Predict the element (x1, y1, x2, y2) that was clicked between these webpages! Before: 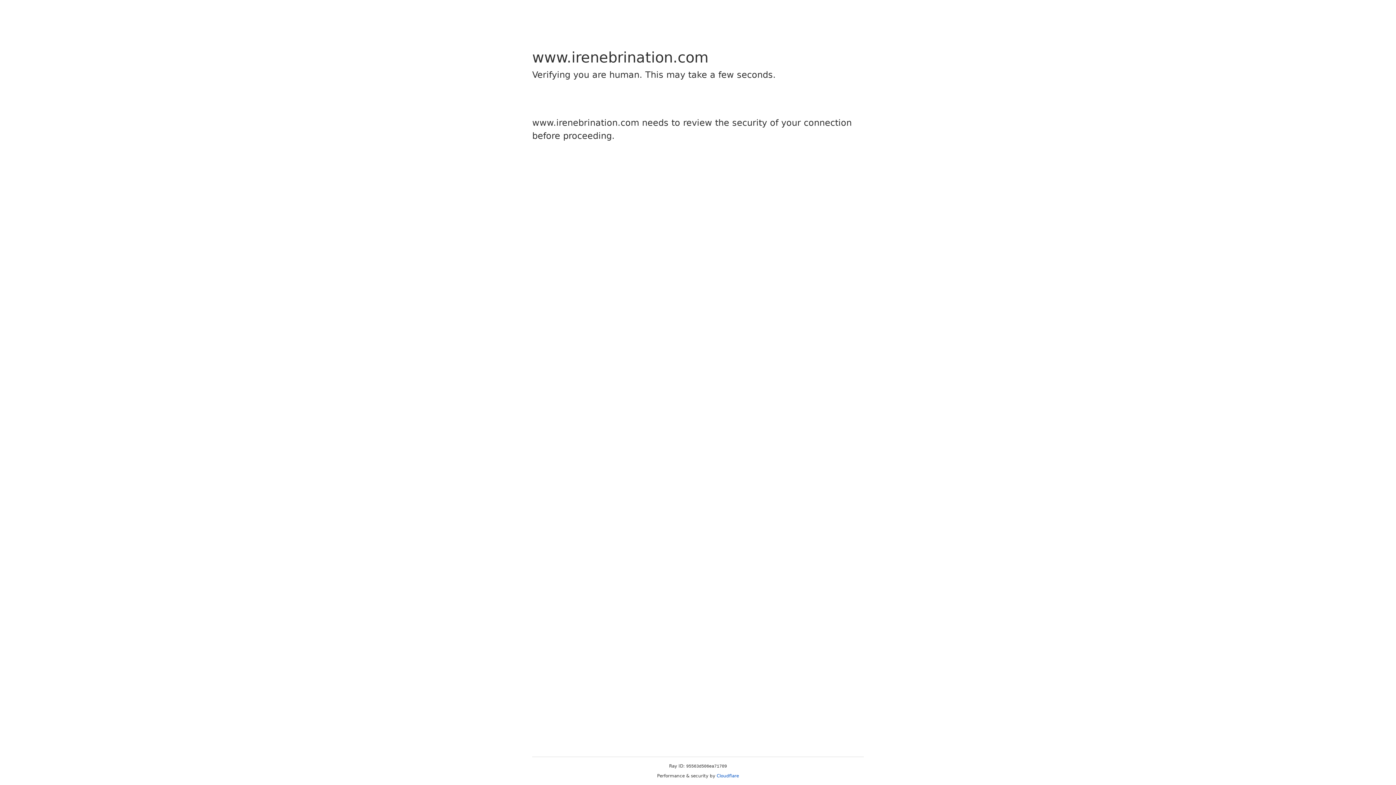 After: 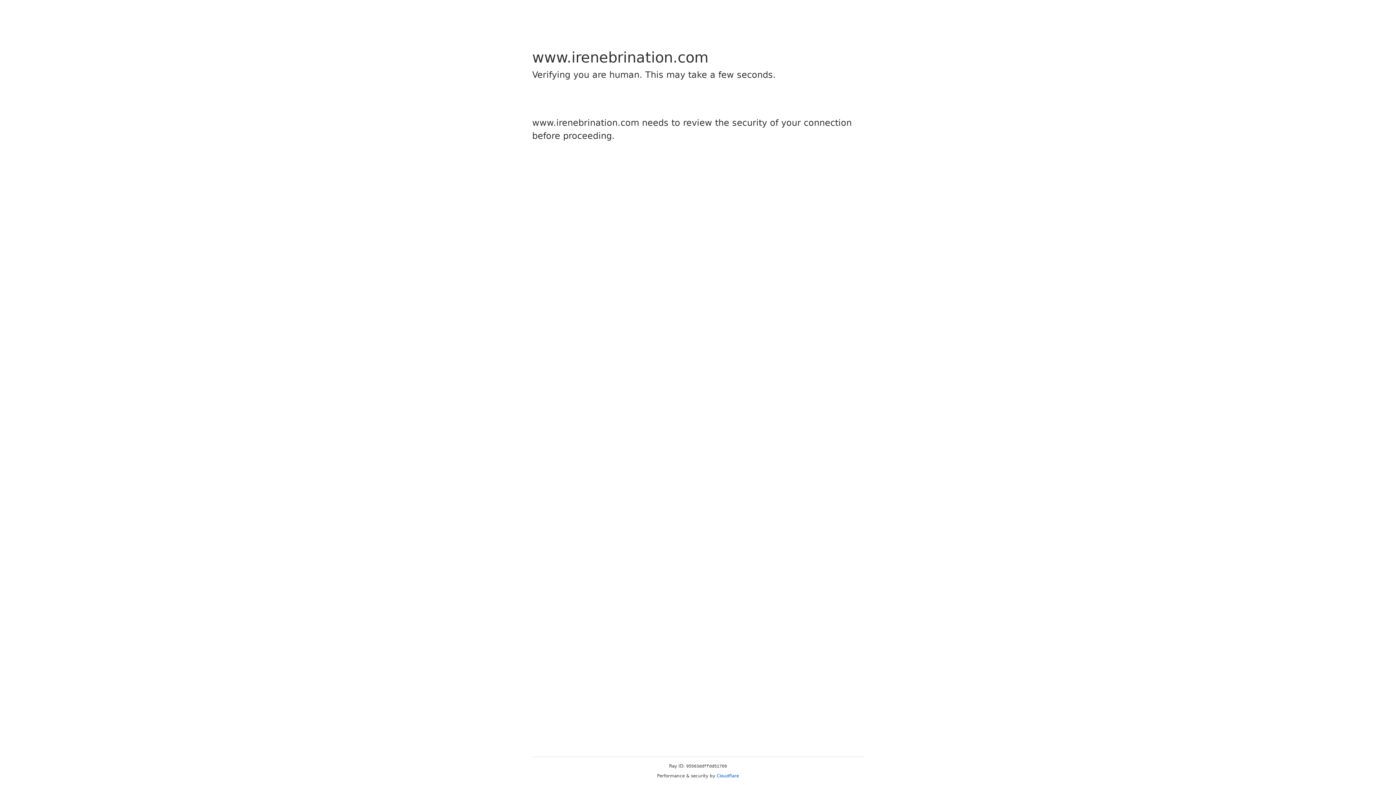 Action: label: Cloudflare bbox: (716, 773, 739, 778)